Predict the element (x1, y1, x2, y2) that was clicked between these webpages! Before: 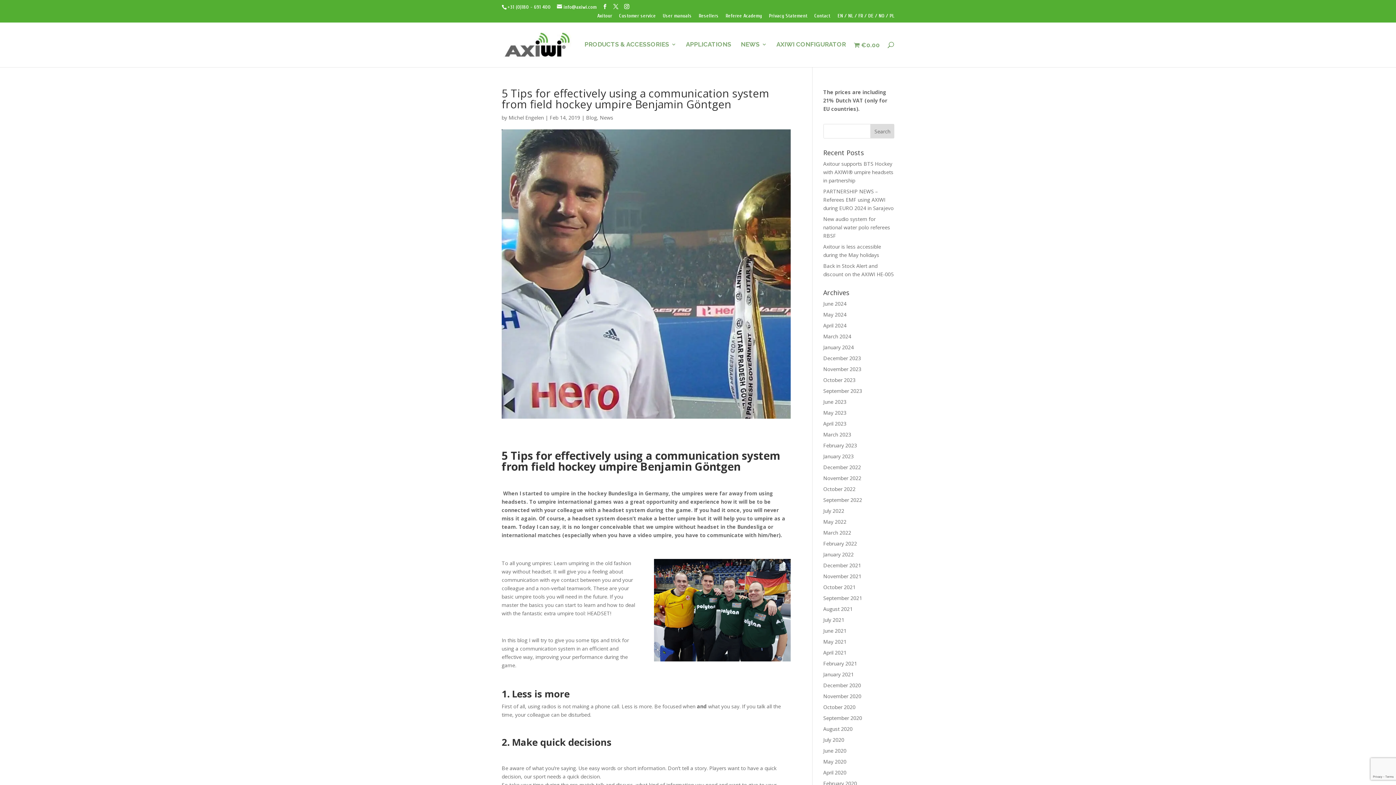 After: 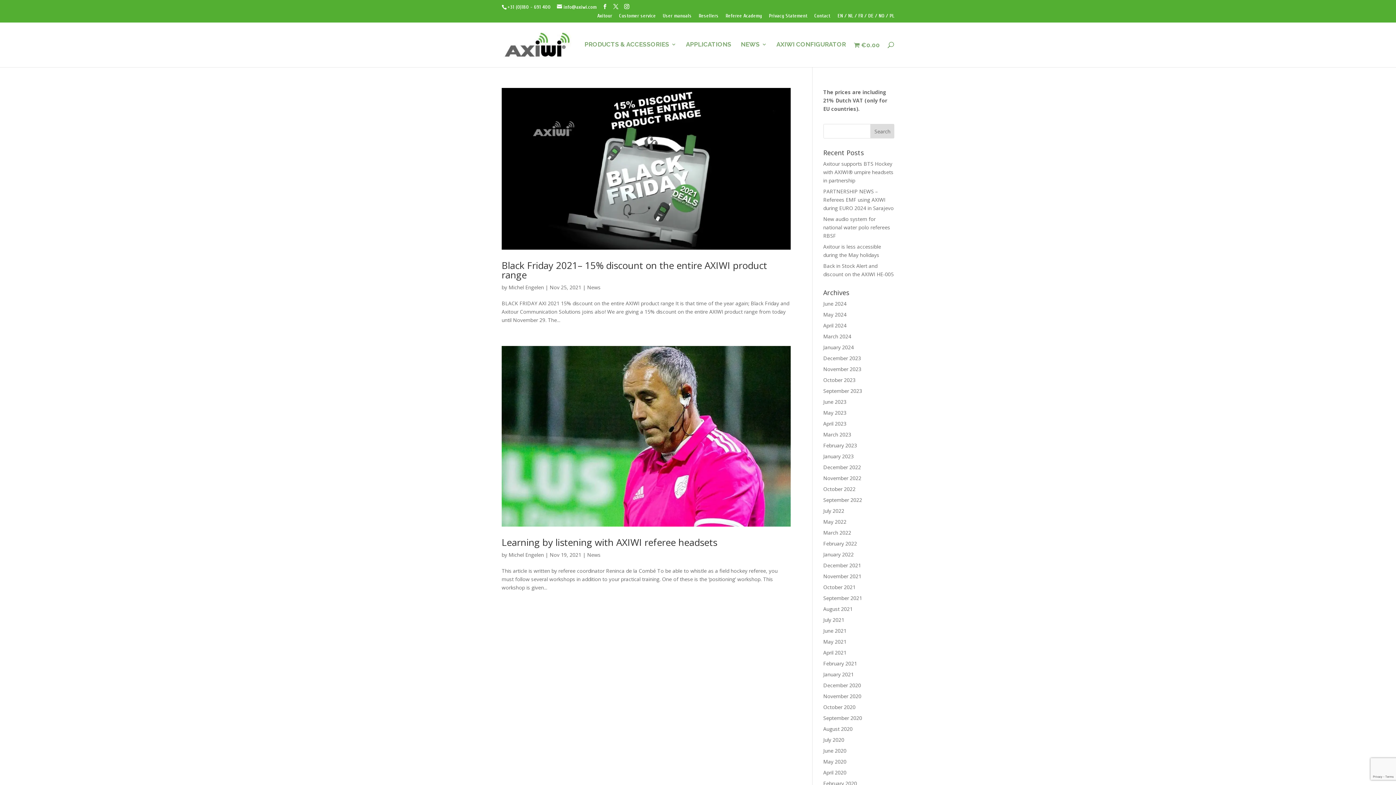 Action: label: November 2021 bbox: (823, 573, 861, 580)